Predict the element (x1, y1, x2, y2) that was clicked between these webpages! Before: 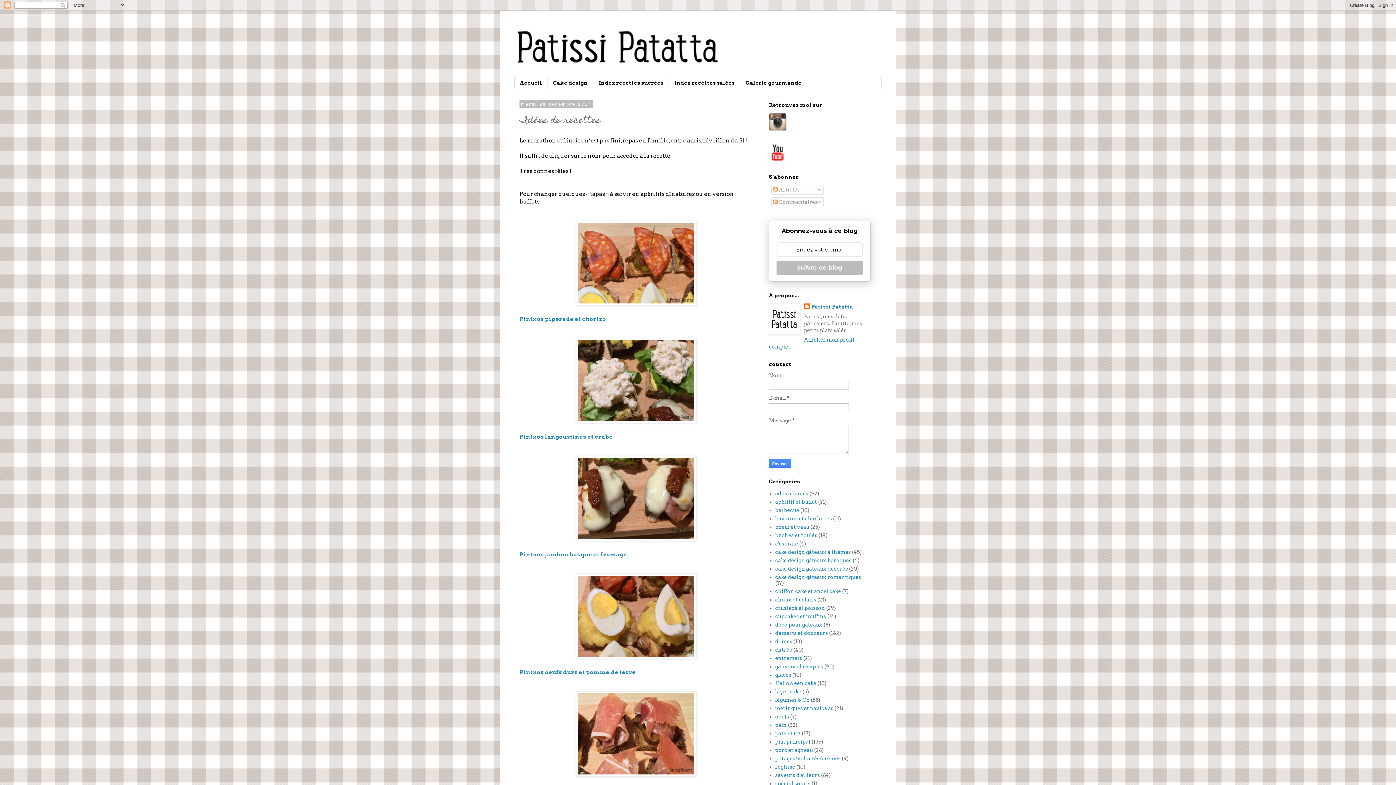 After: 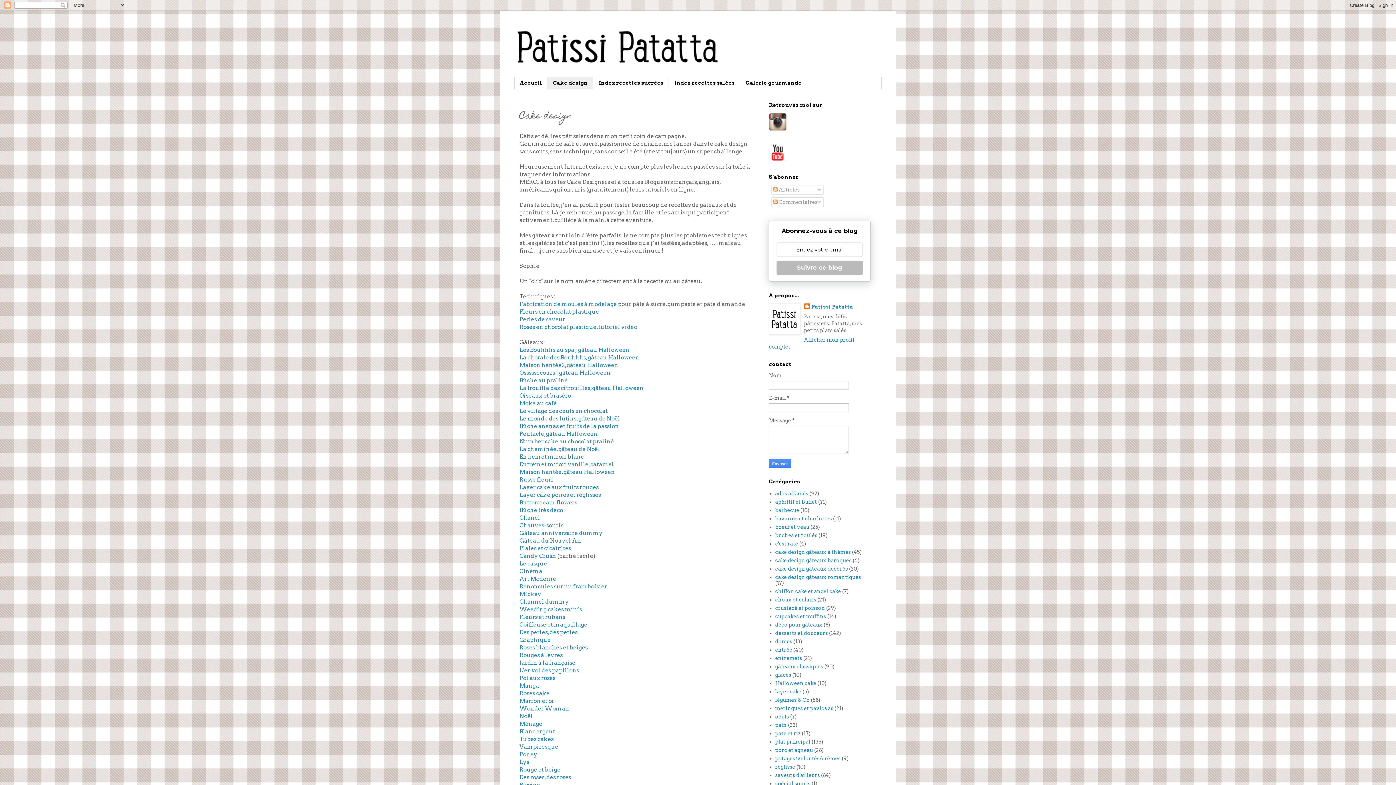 Action: label: Cake design bbox: (547, 77, 593, 89)